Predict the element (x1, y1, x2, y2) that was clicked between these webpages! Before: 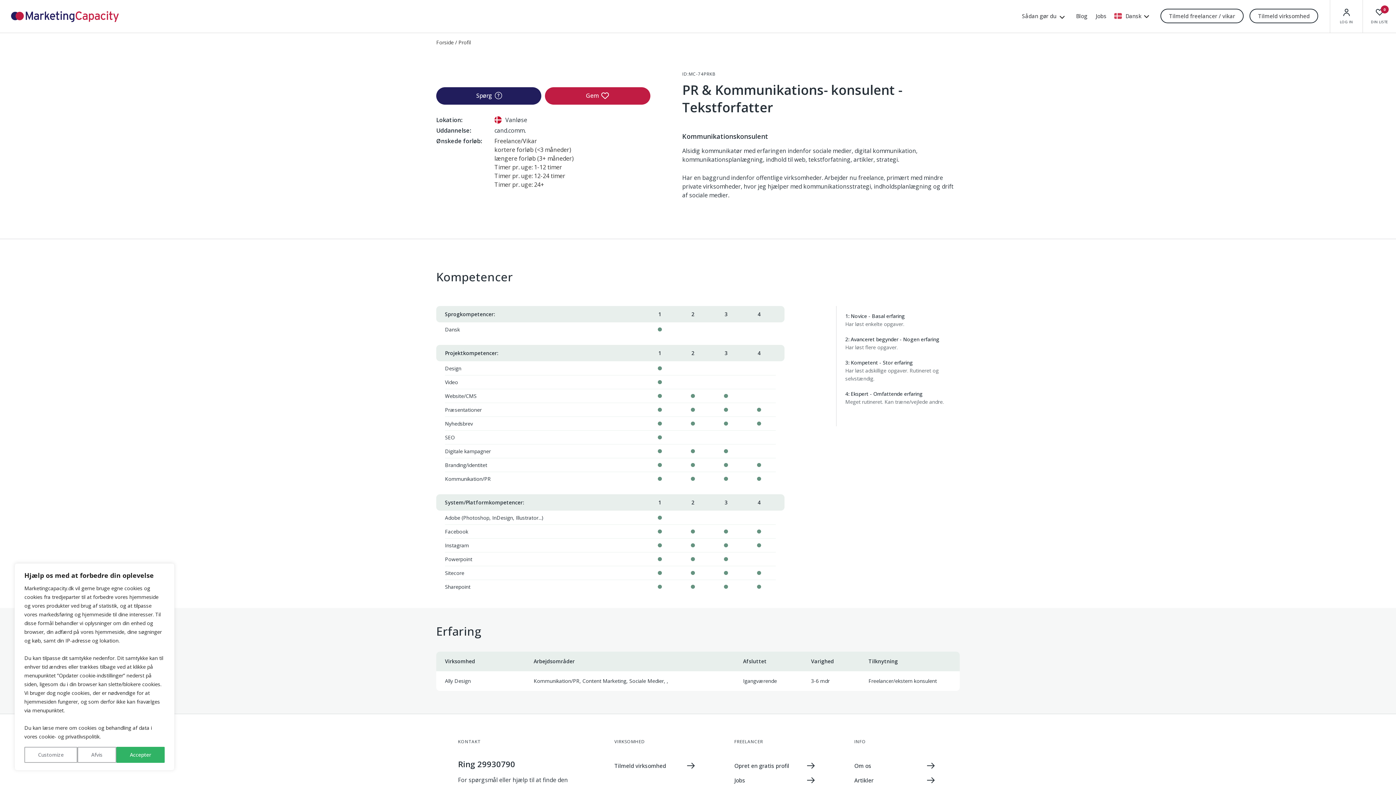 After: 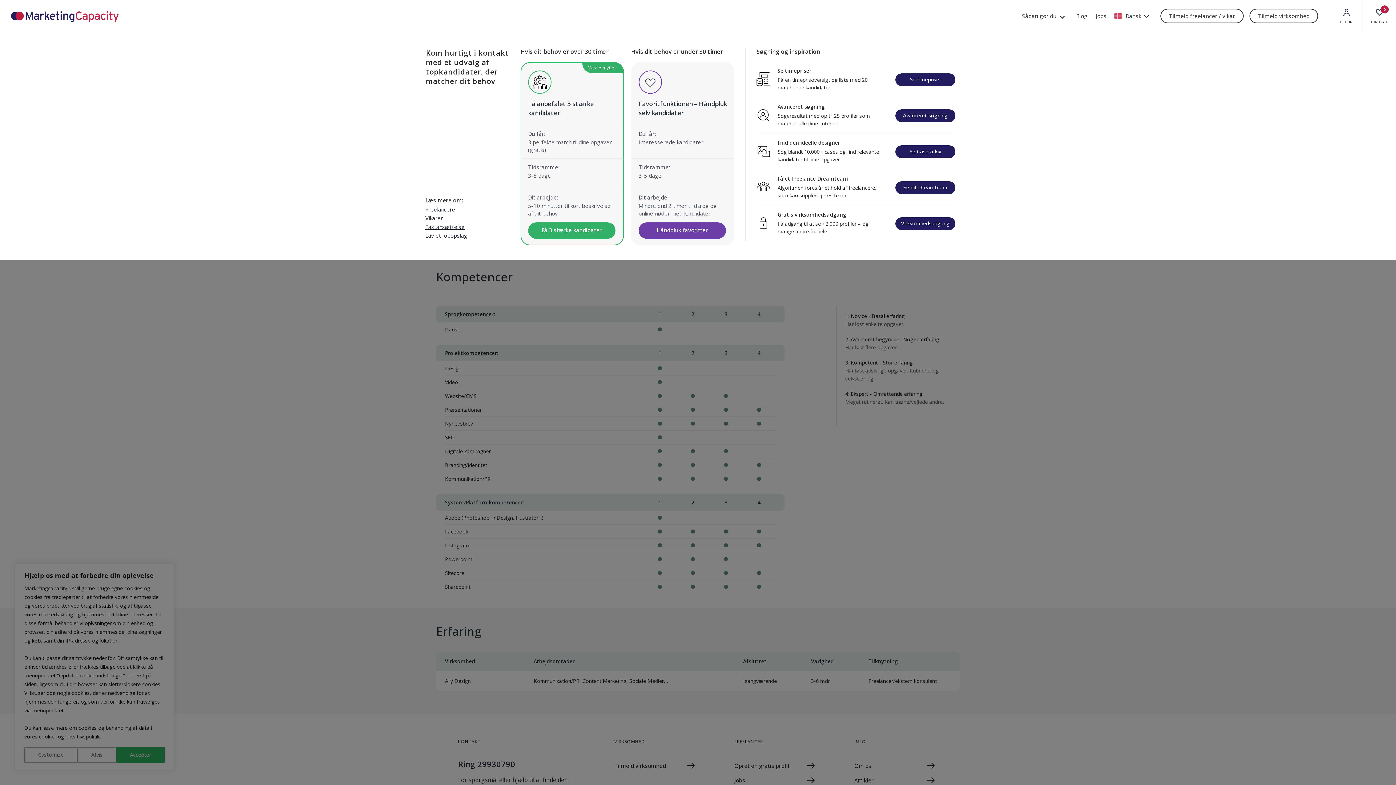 Action: bbox: (1022, 8, 1056, 23) label: Sådan gør du